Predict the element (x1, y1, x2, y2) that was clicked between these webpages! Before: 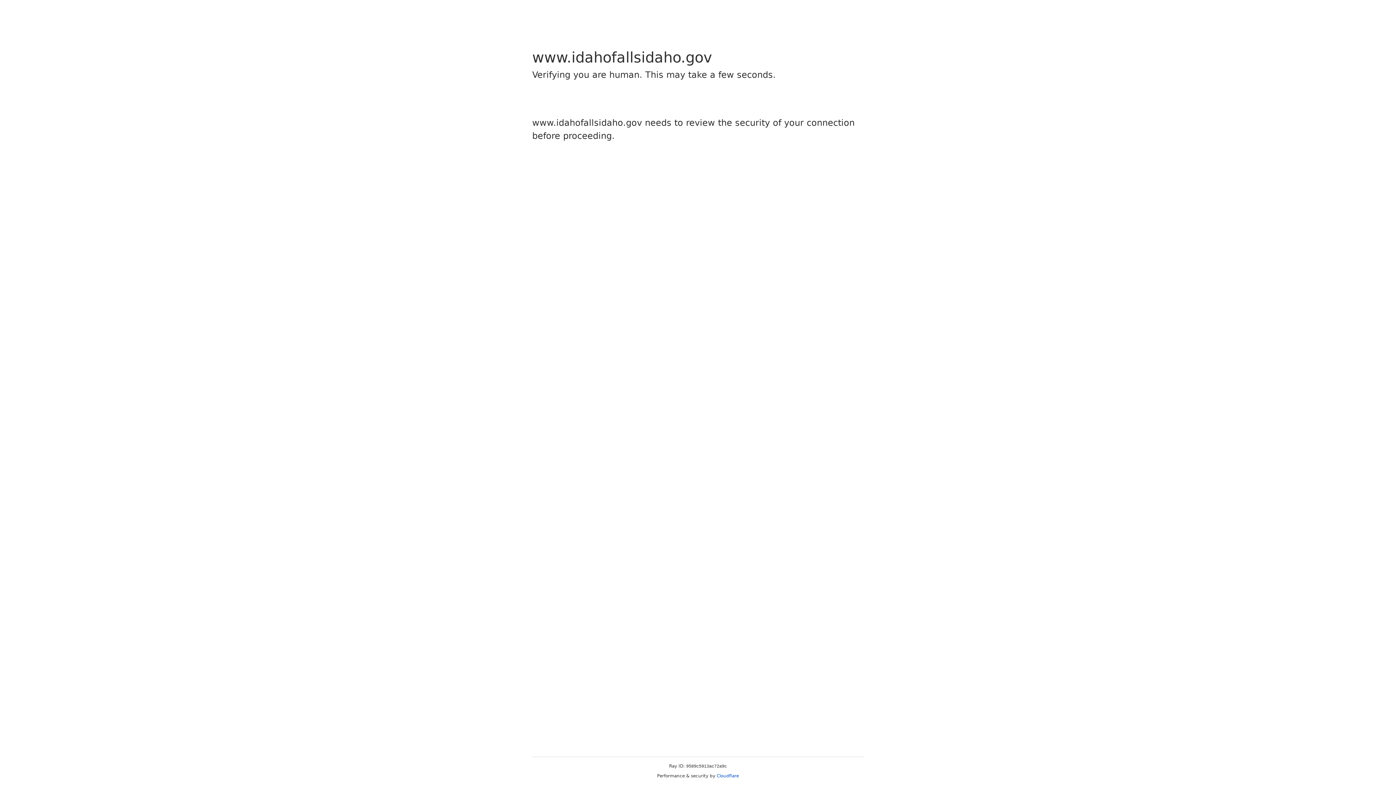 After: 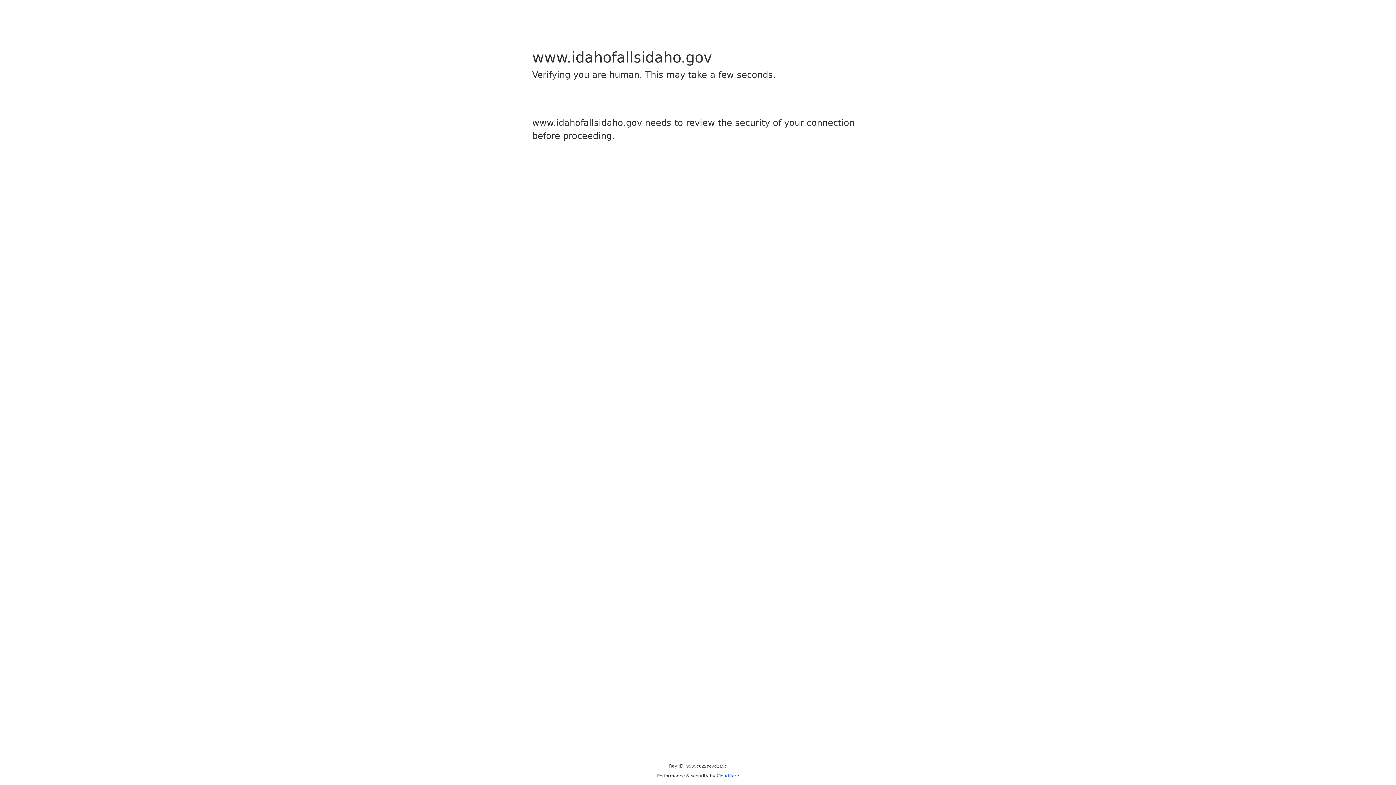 Action: label: Cloudflare bbox: (716, 773, 739, 778)